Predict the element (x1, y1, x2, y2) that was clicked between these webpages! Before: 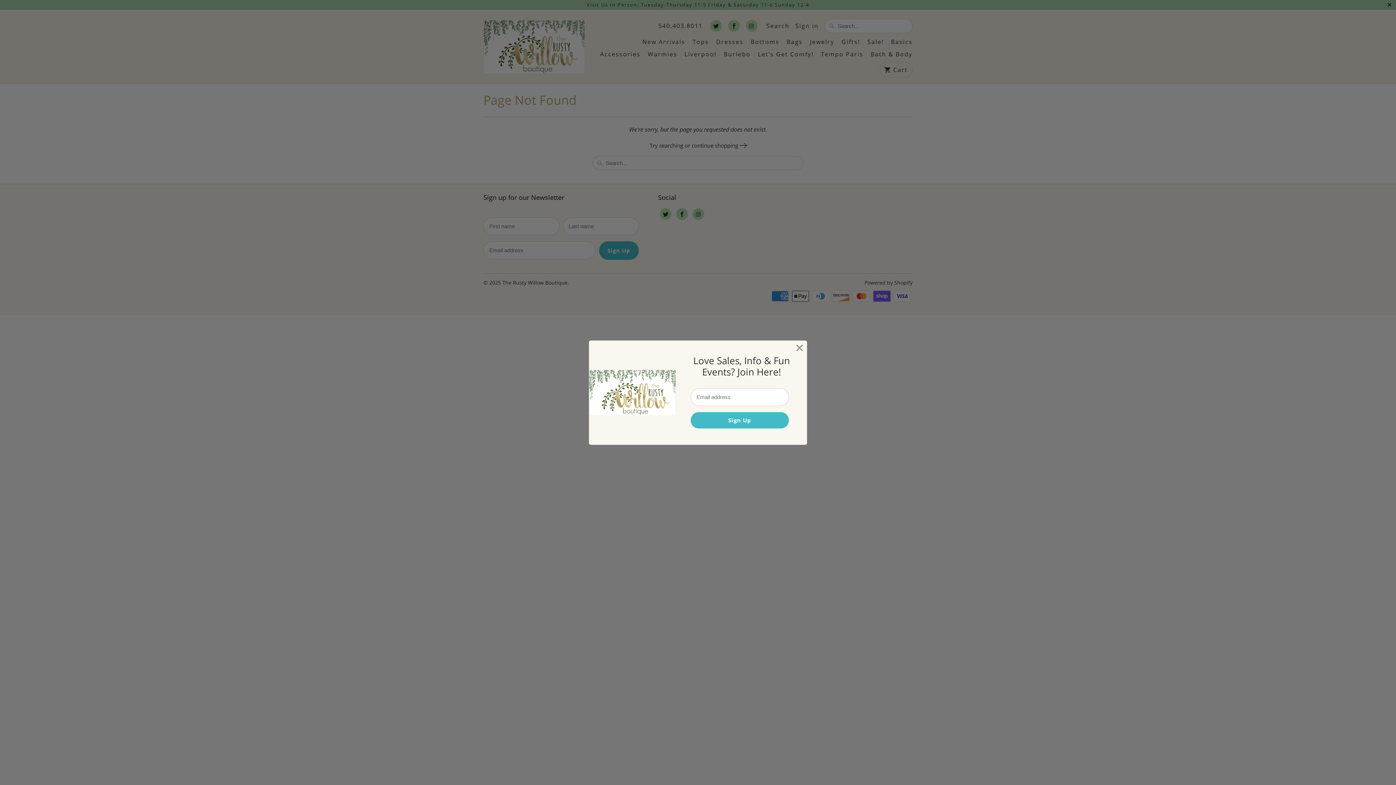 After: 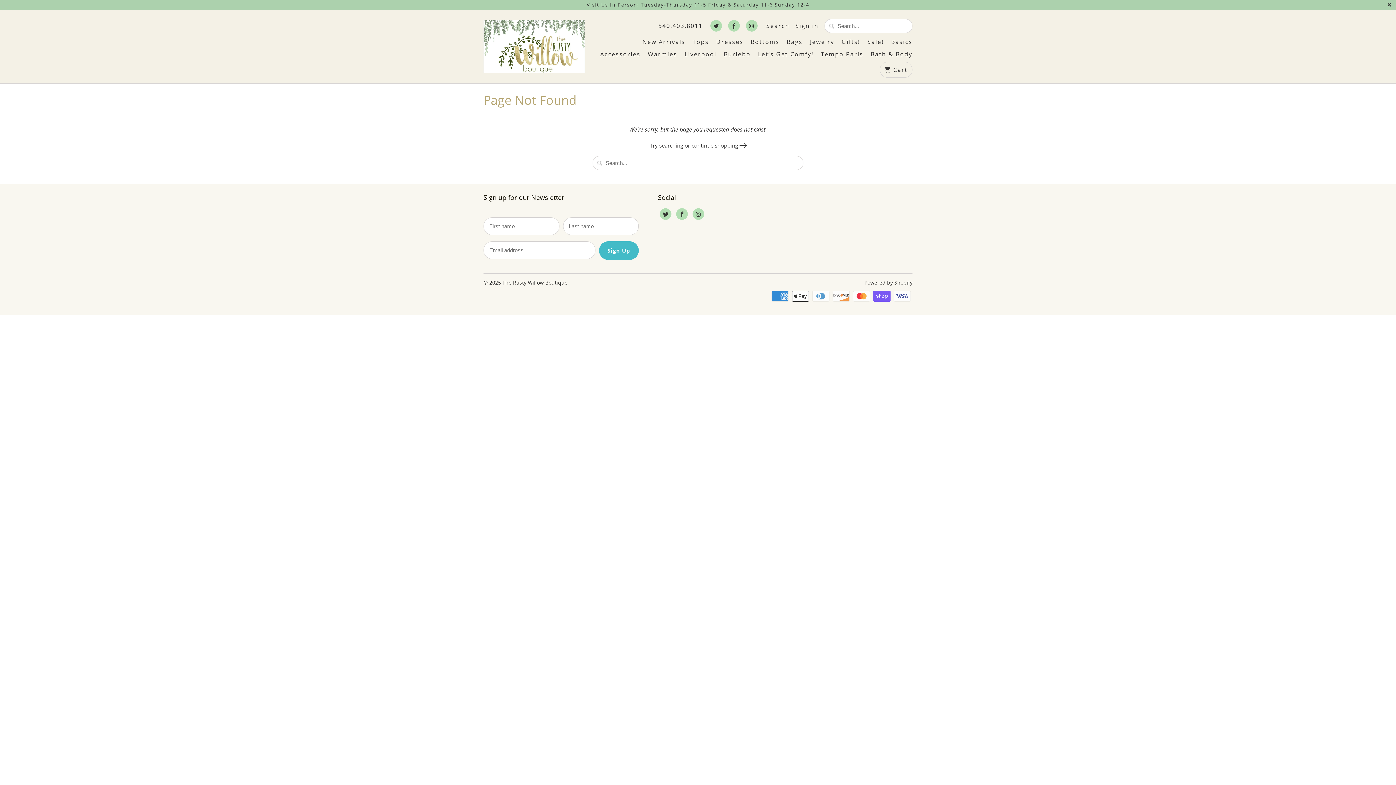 Action: bbox: (793, 341, 806, 354)